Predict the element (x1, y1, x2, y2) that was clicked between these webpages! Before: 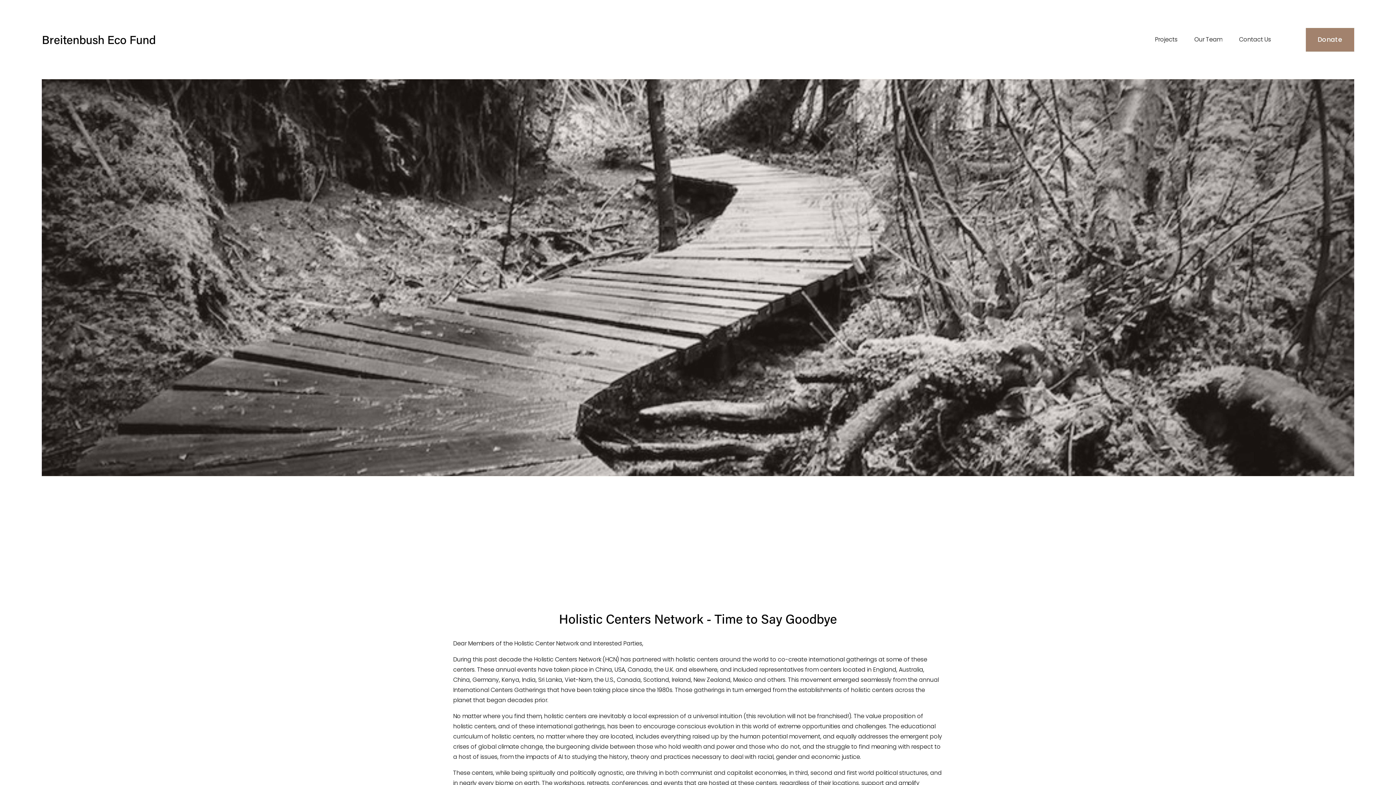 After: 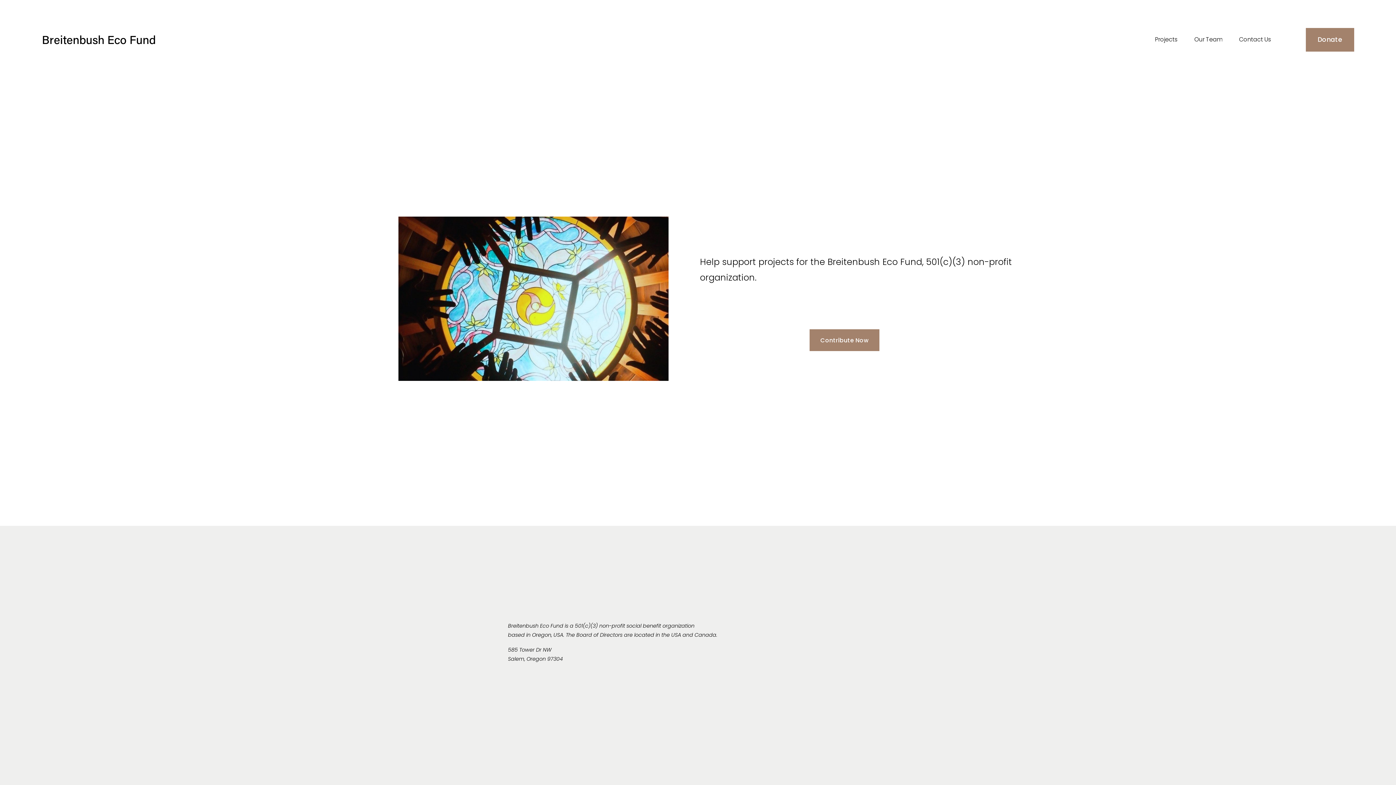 Action: bbox: (1306, 27, 1354, 51) label: Donate